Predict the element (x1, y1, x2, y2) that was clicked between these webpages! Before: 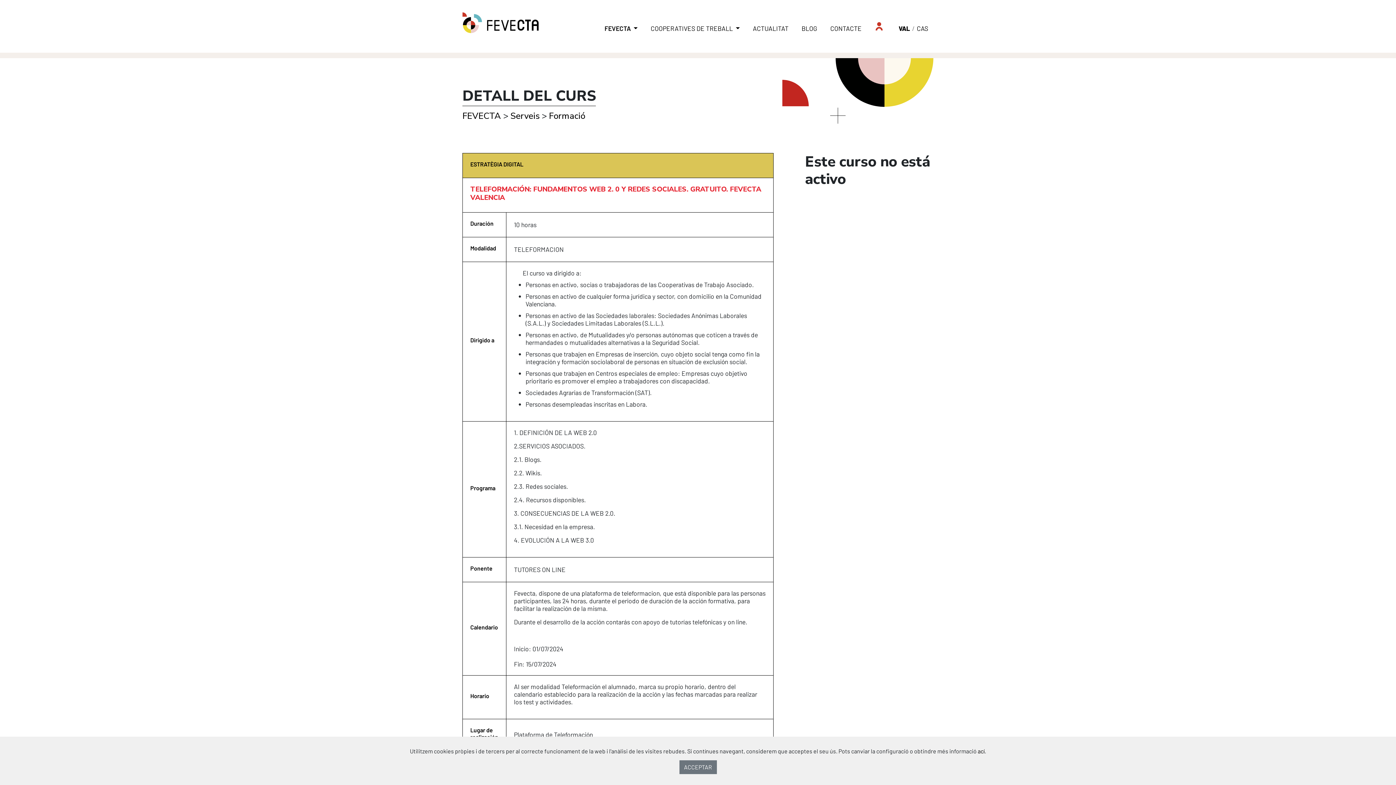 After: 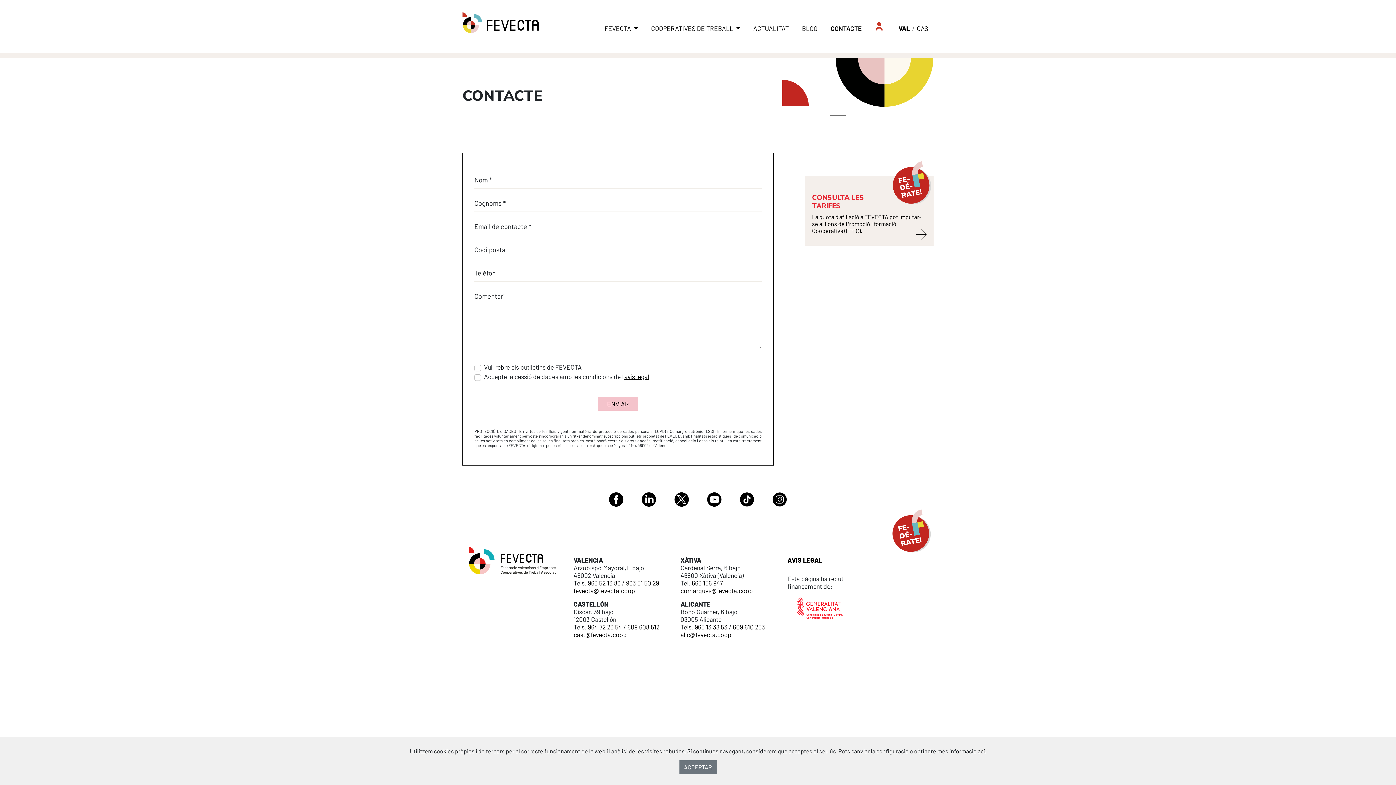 Action: label: CONTACTE bbox: (827, 10, 864, 35)